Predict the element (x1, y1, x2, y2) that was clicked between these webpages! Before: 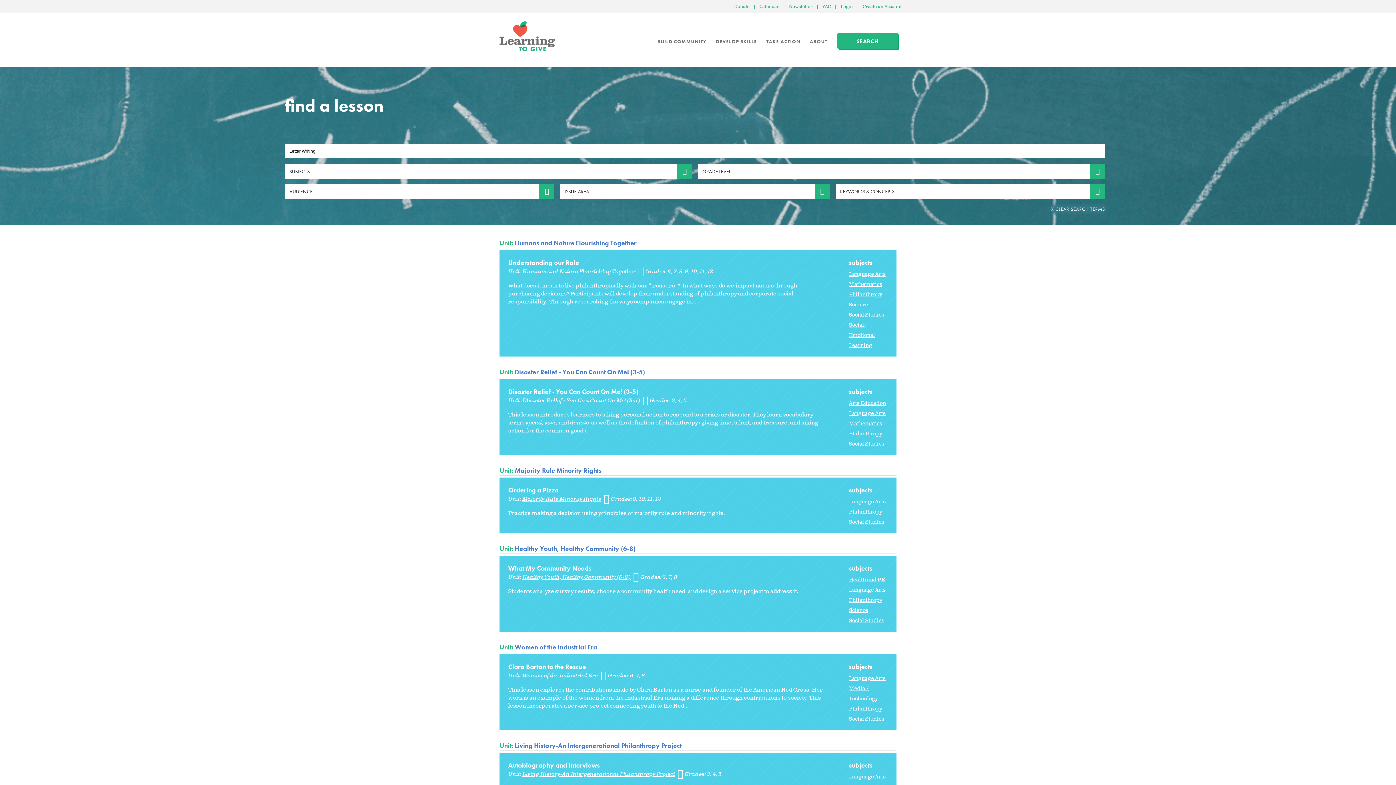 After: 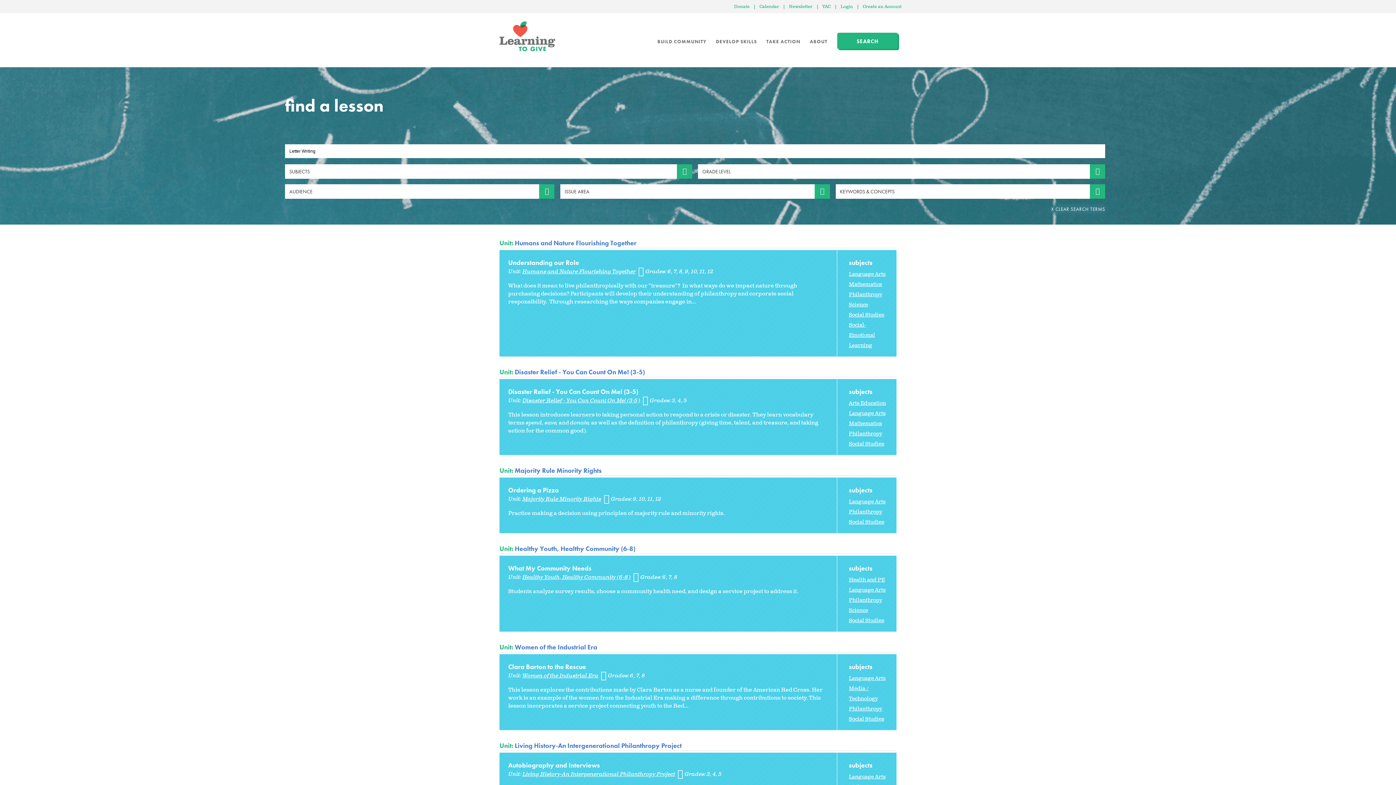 Action: bbox: (833, 3, 838, 9) label: |